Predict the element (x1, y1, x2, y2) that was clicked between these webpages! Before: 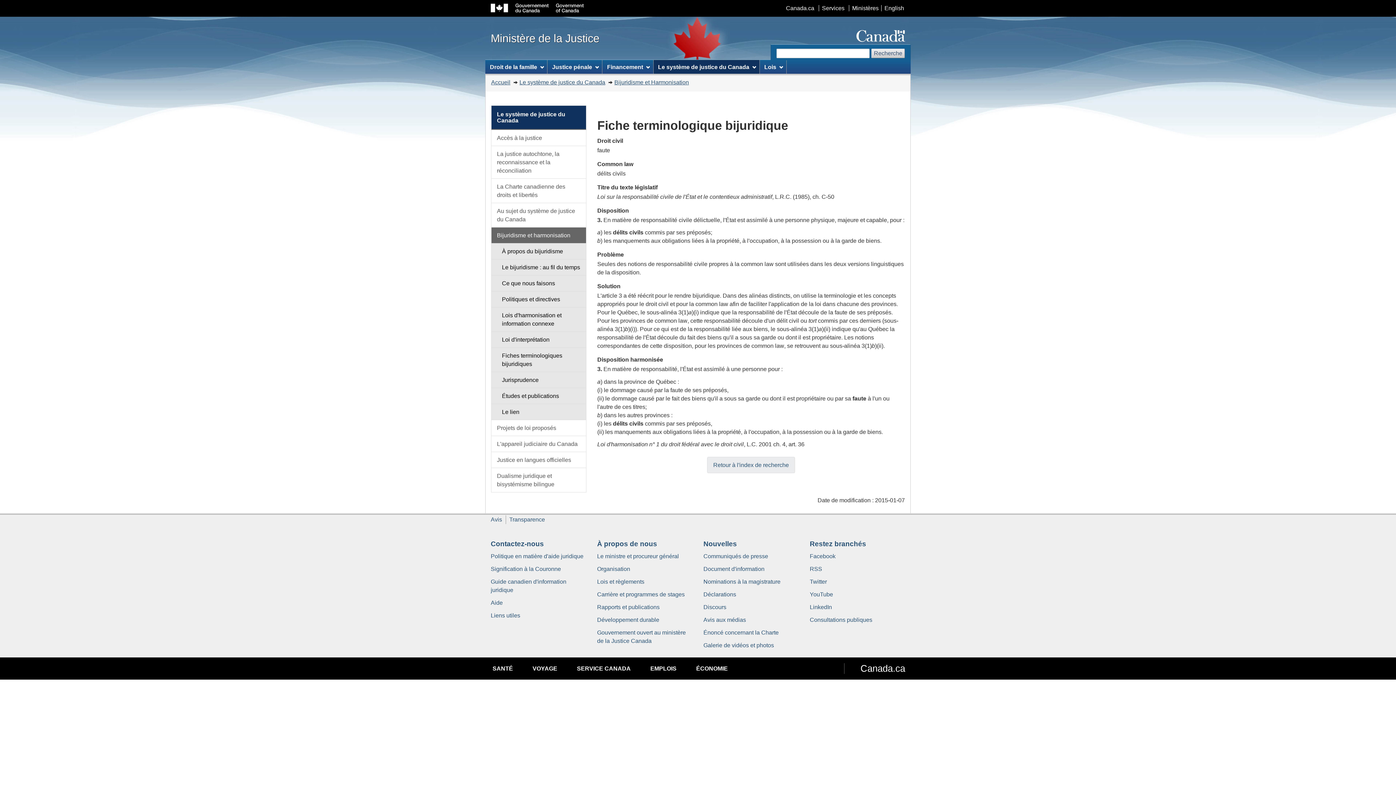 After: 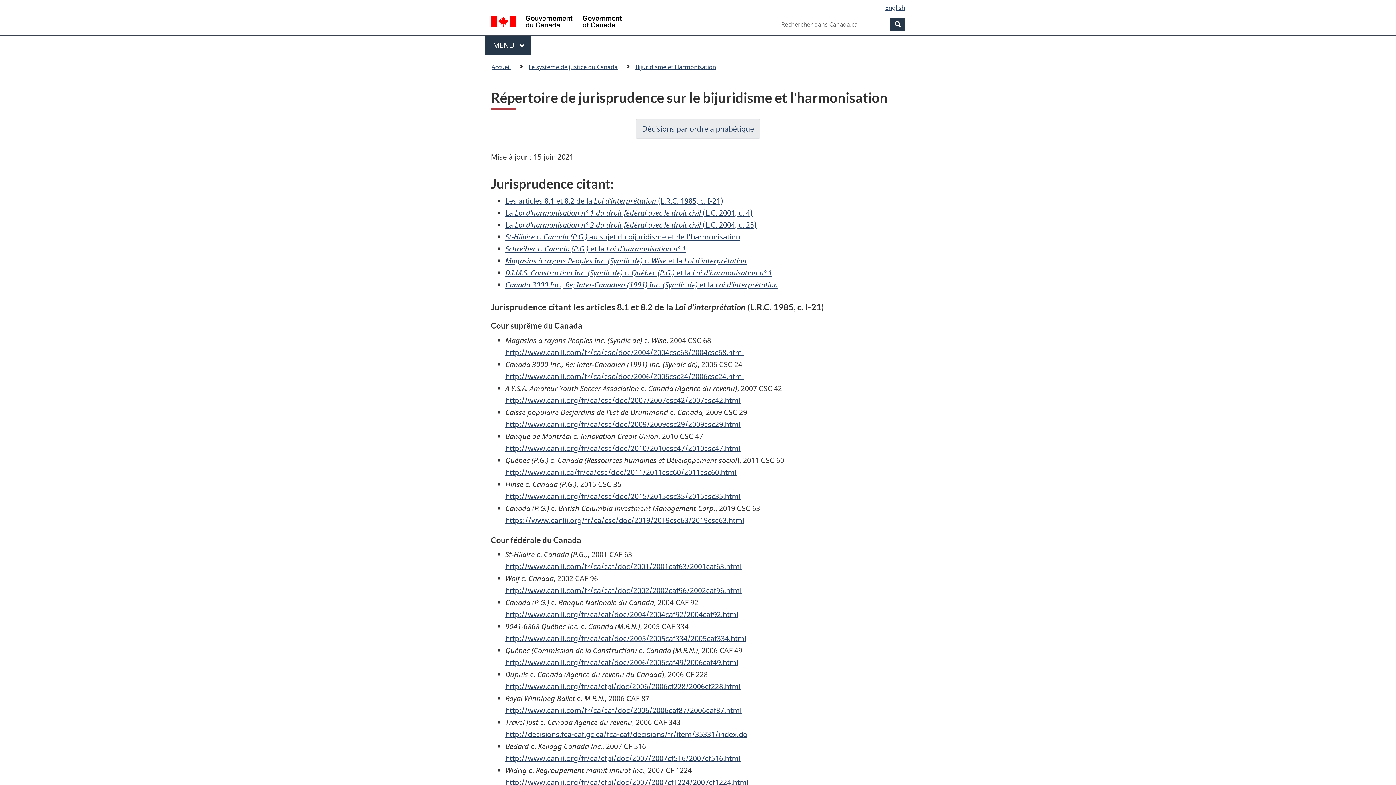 Action: bbox: (491, 372, 586, 388) label: Jurisprudence